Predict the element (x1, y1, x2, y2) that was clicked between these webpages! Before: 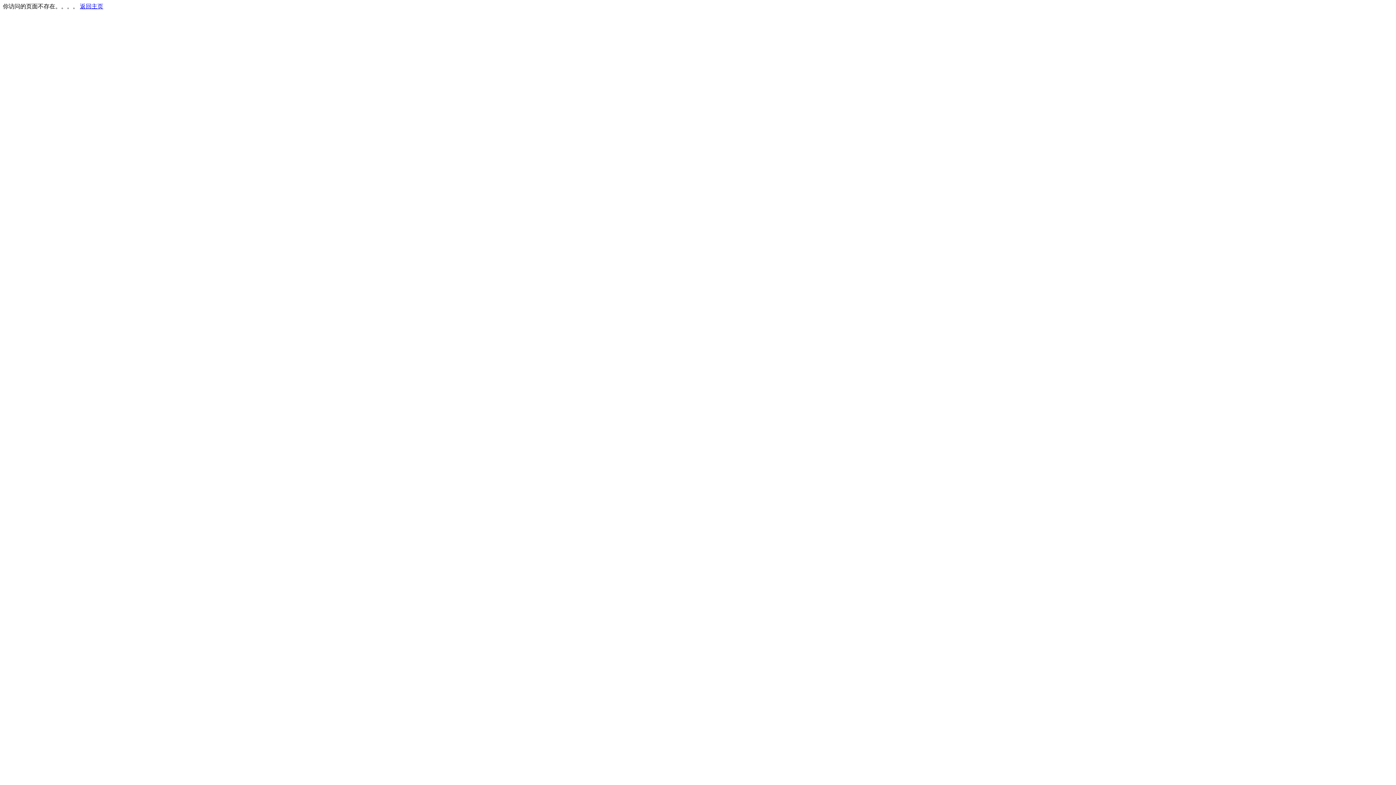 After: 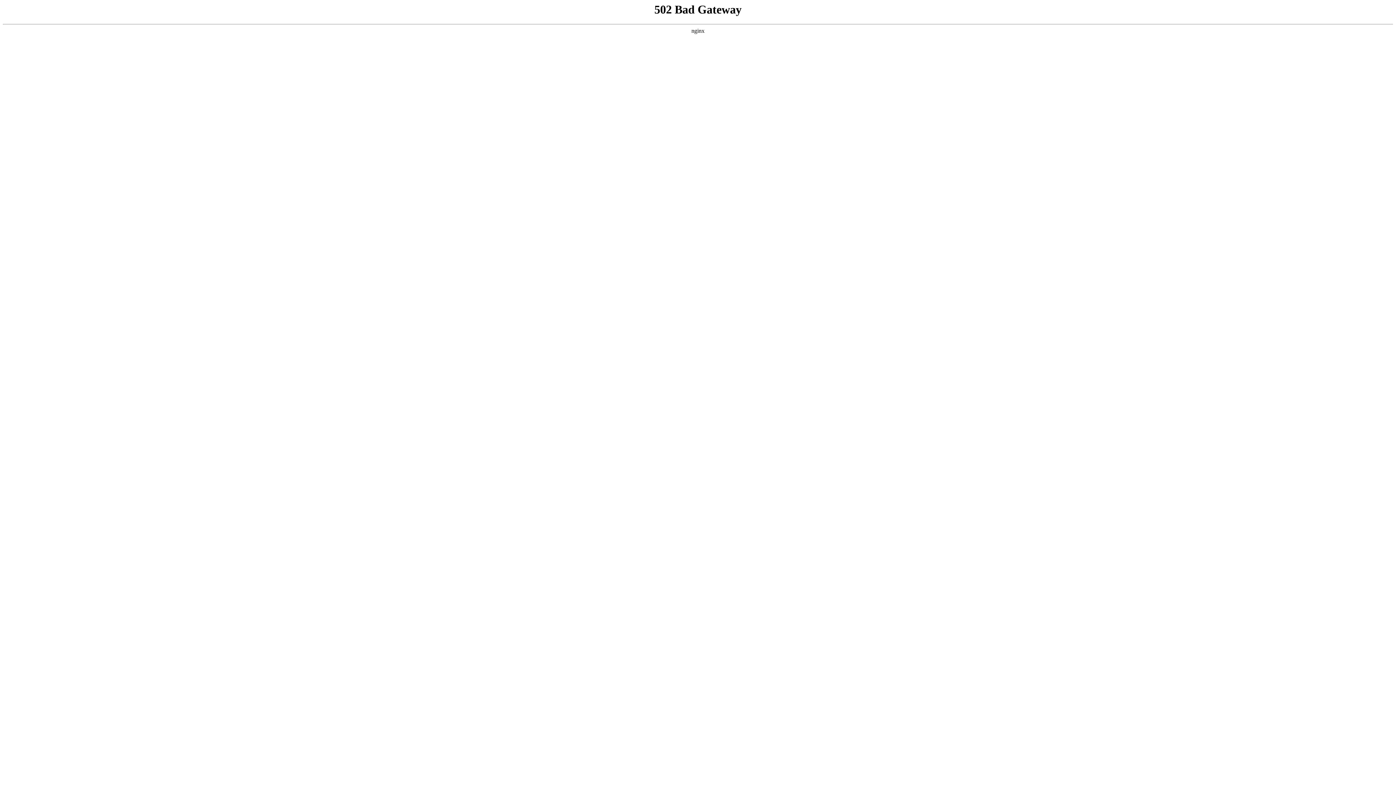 Action: label: 返回主页 bbox: (80, 3, 103, 9)